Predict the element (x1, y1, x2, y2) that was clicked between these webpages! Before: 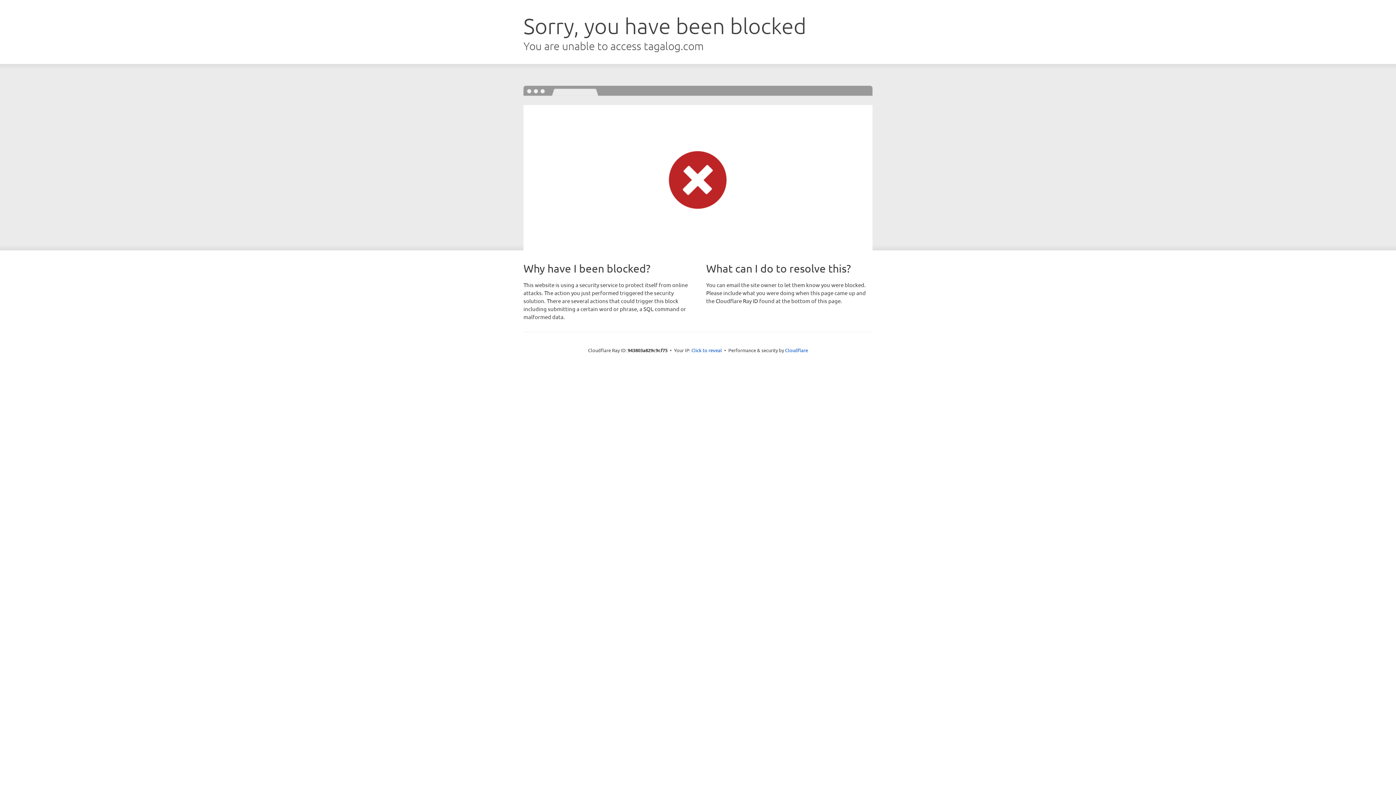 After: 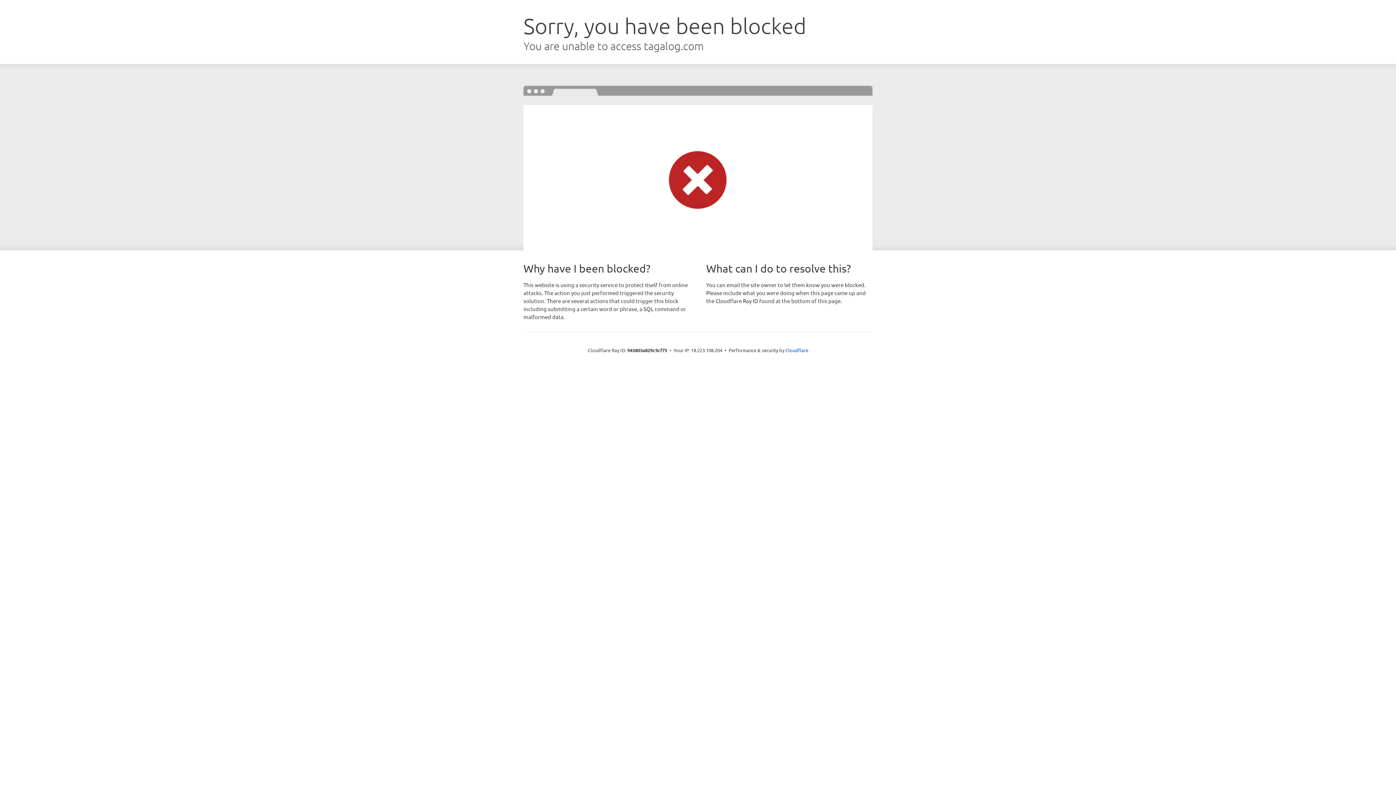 Action: bbox: (691, 346, 722, 353) label: Click to reveal